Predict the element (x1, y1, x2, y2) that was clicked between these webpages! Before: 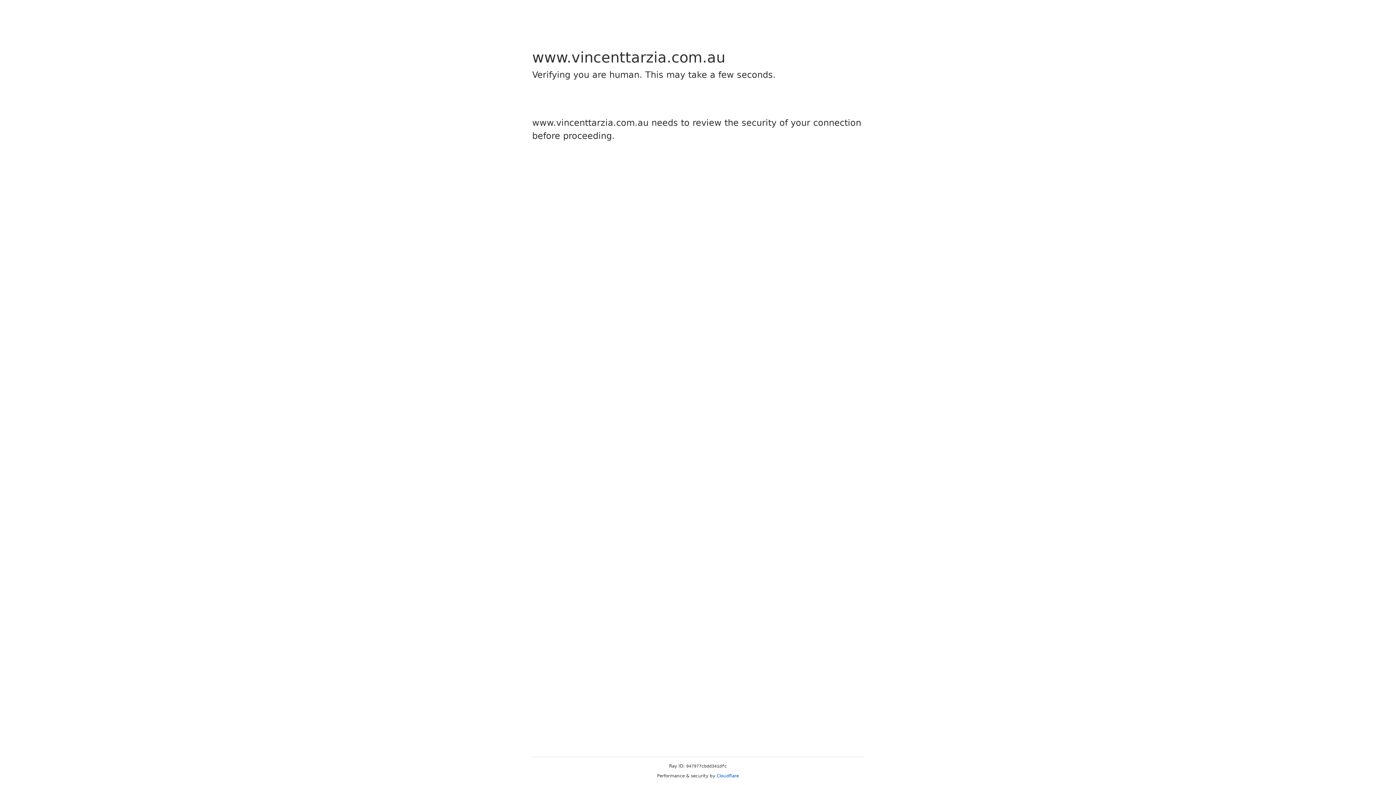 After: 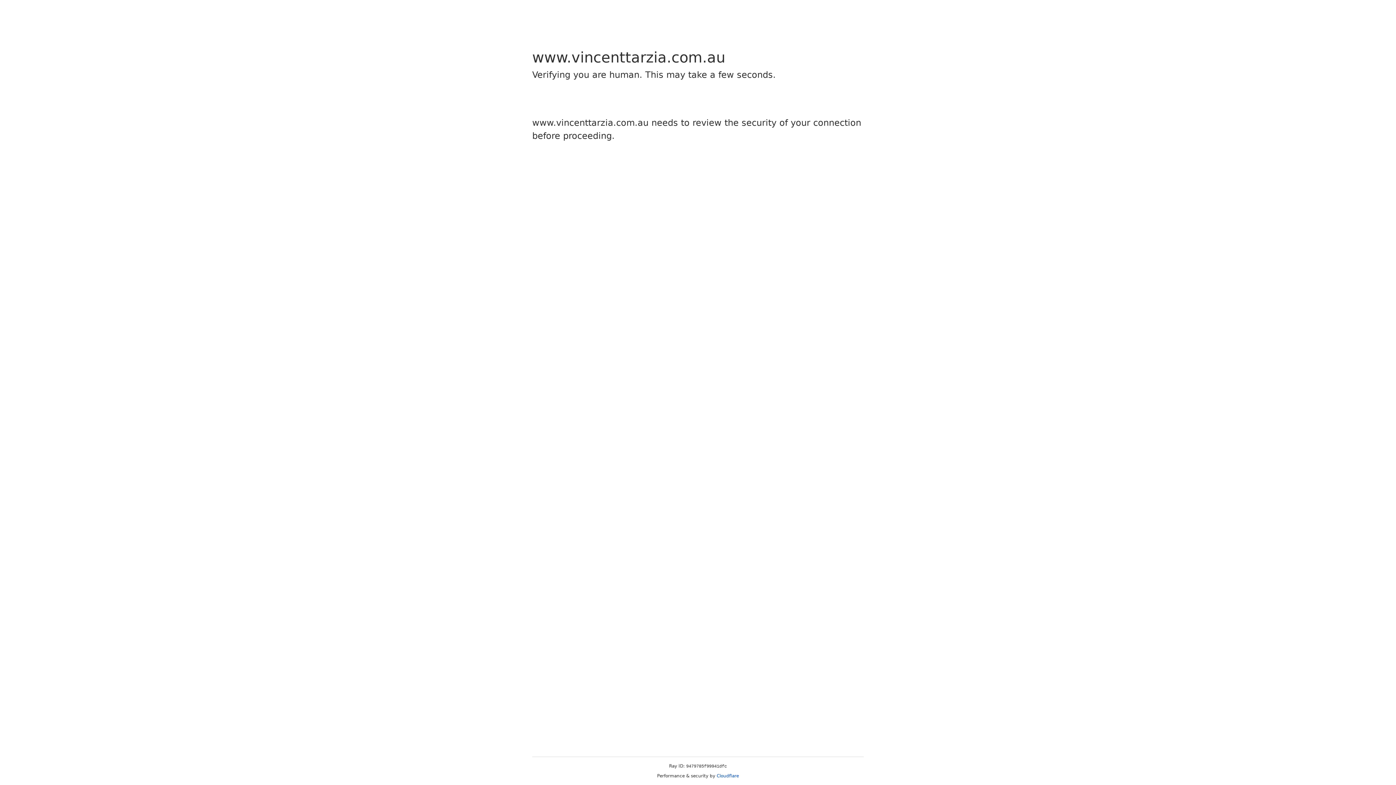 Action: bbox: (716, 773, 739, 778) label: Cloudflare